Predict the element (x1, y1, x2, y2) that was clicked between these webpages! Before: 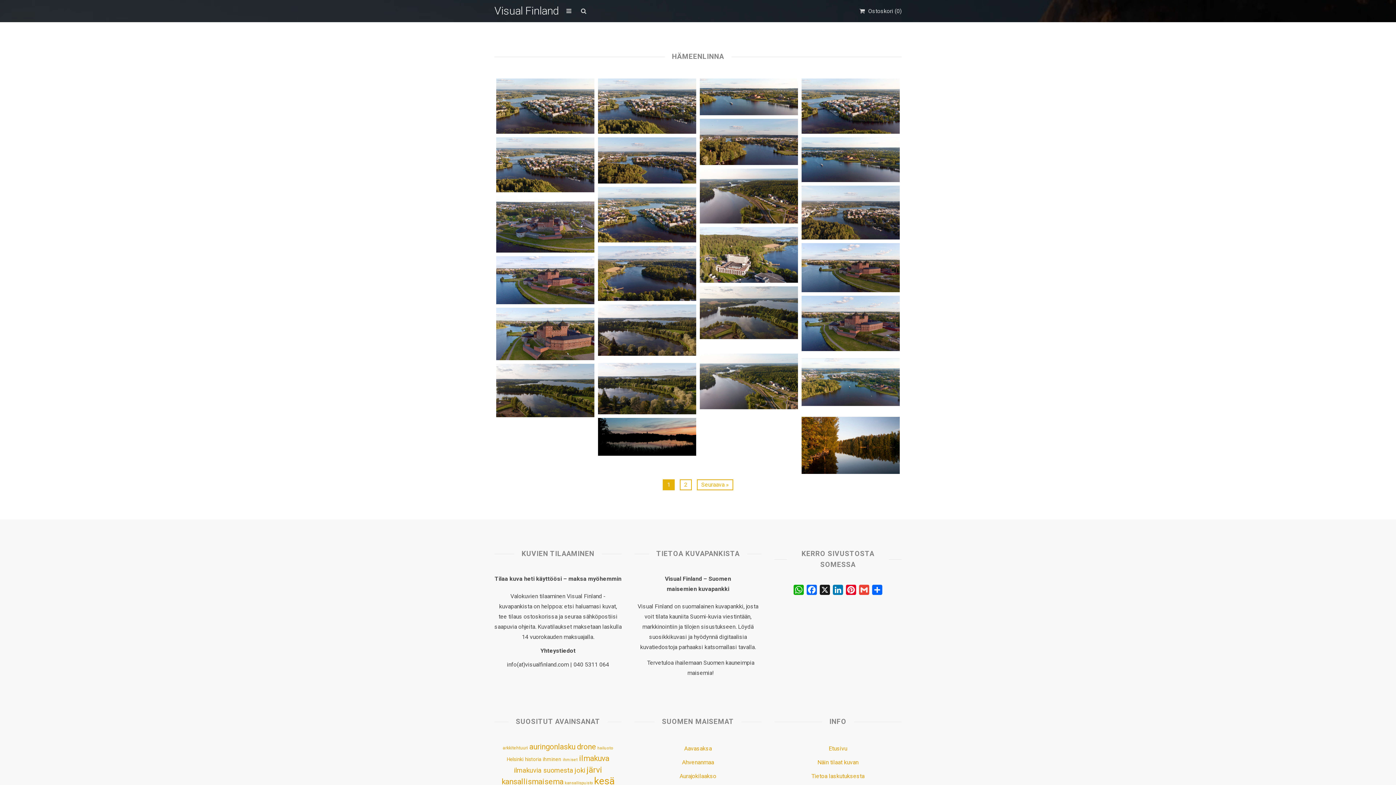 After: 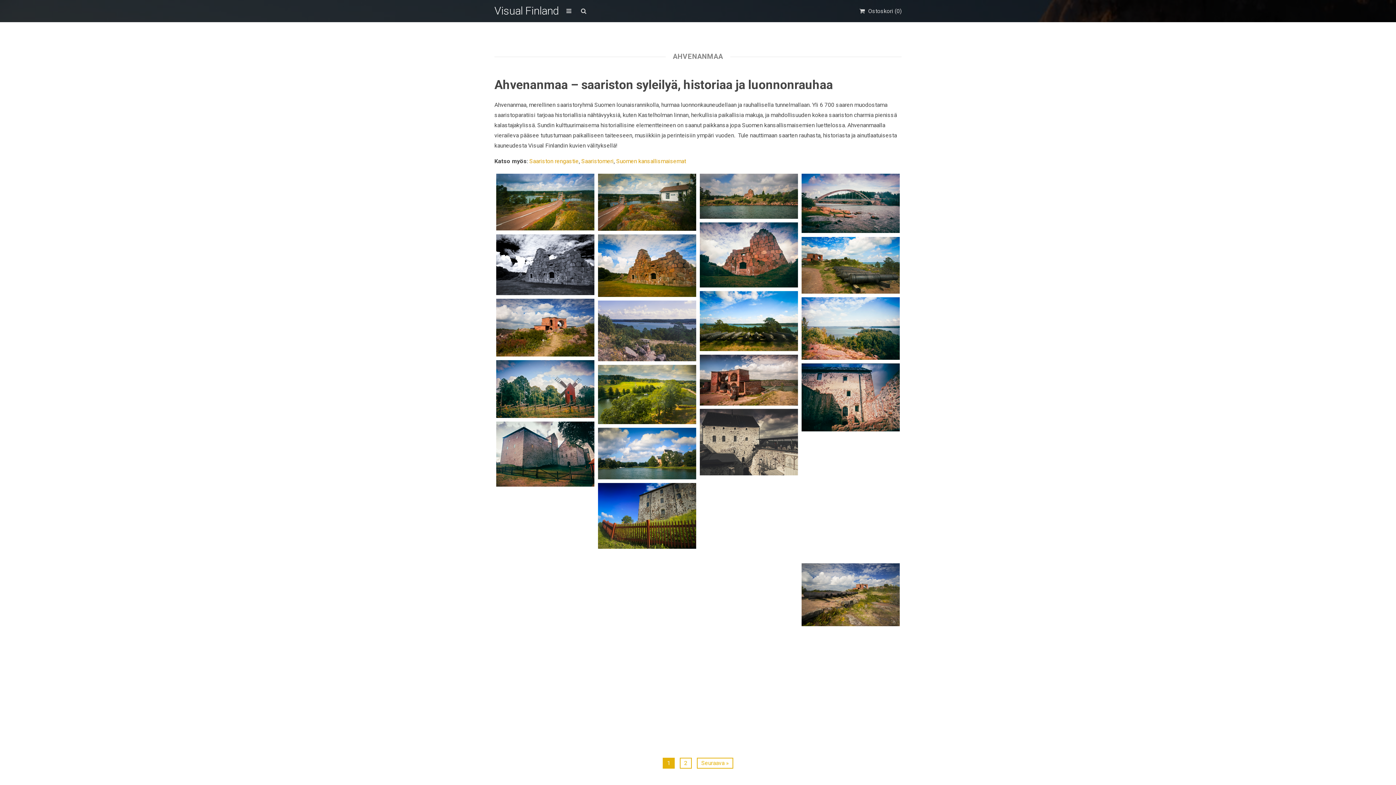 Action: label: Ahvenanmaa bbox: (682, 759, 714, 766)